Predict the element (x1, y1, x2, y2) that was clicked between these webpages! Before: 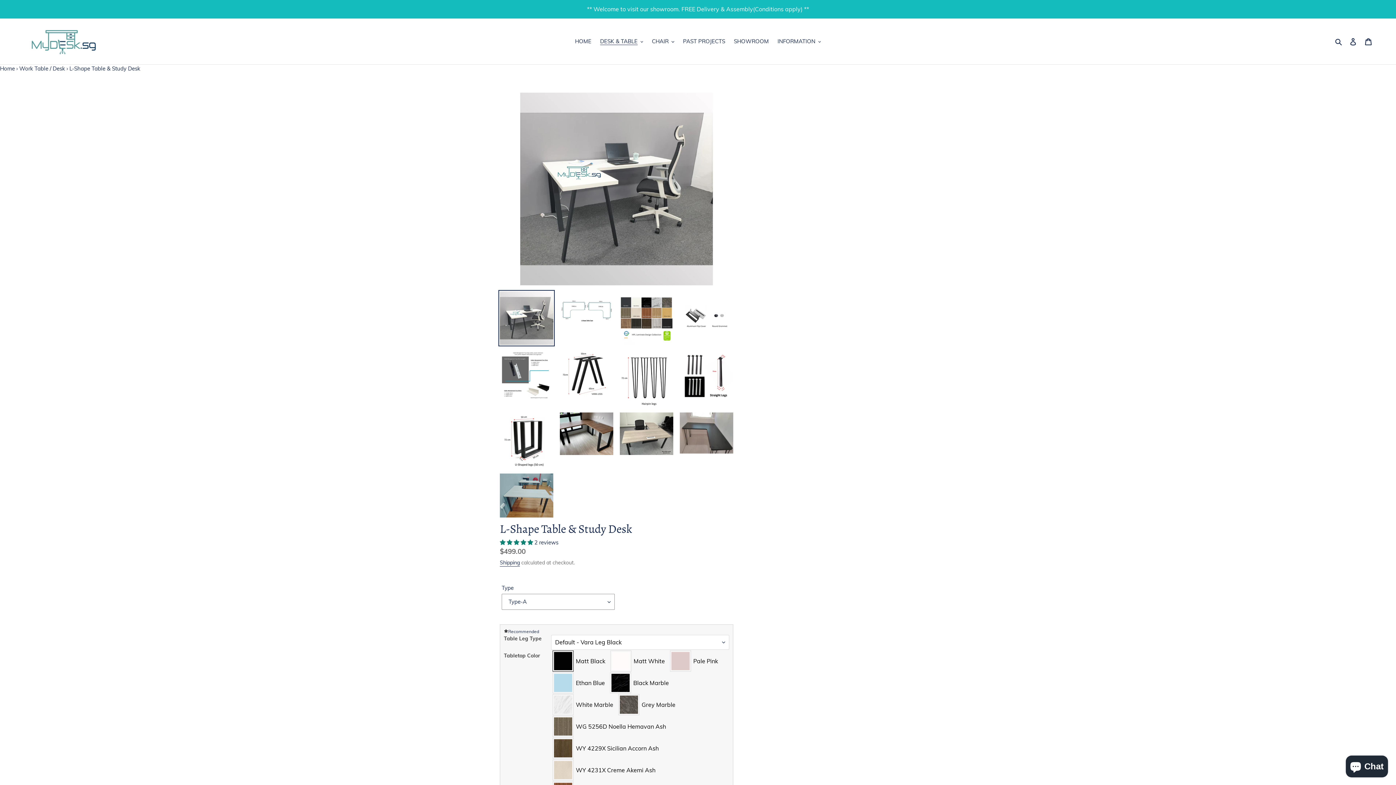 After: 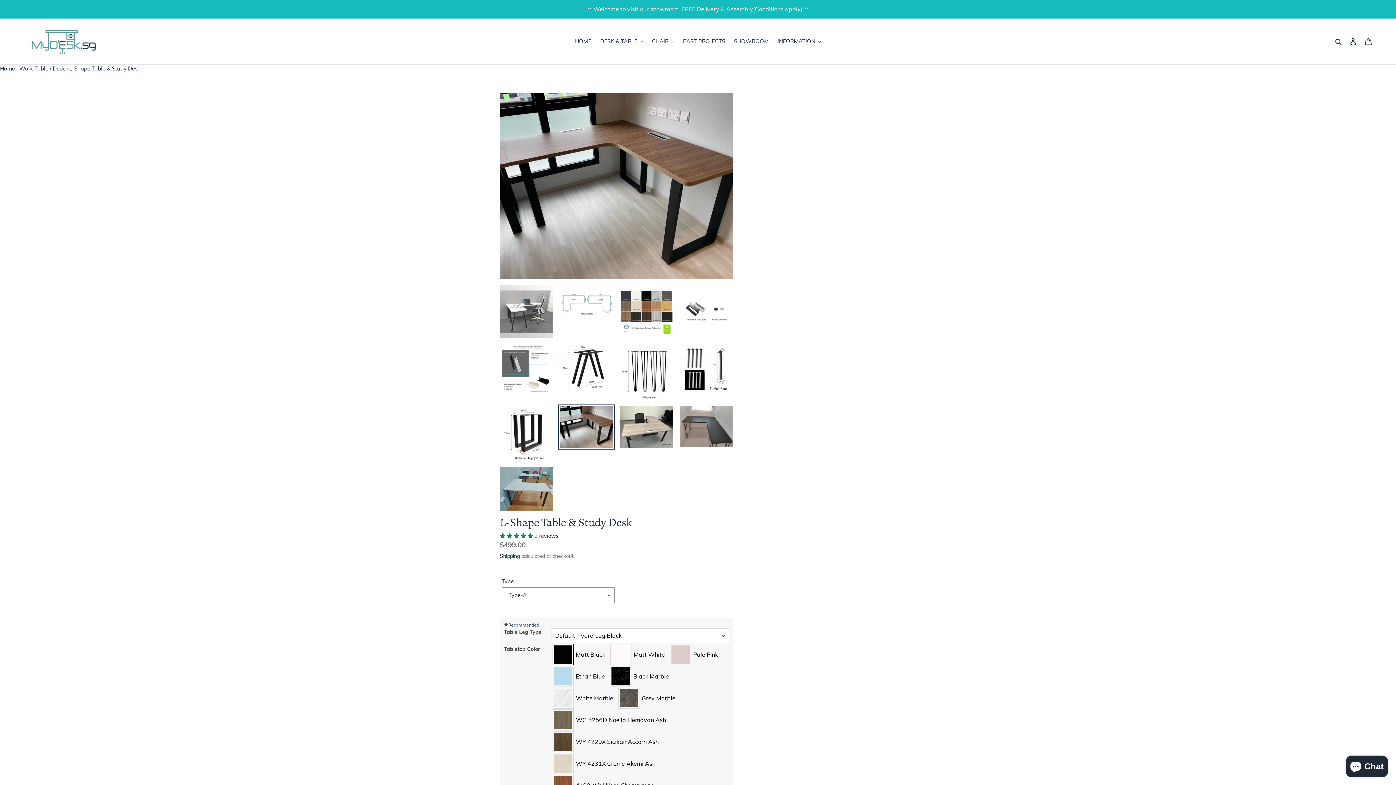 Action: bbox: (558, 411, 614, 456)